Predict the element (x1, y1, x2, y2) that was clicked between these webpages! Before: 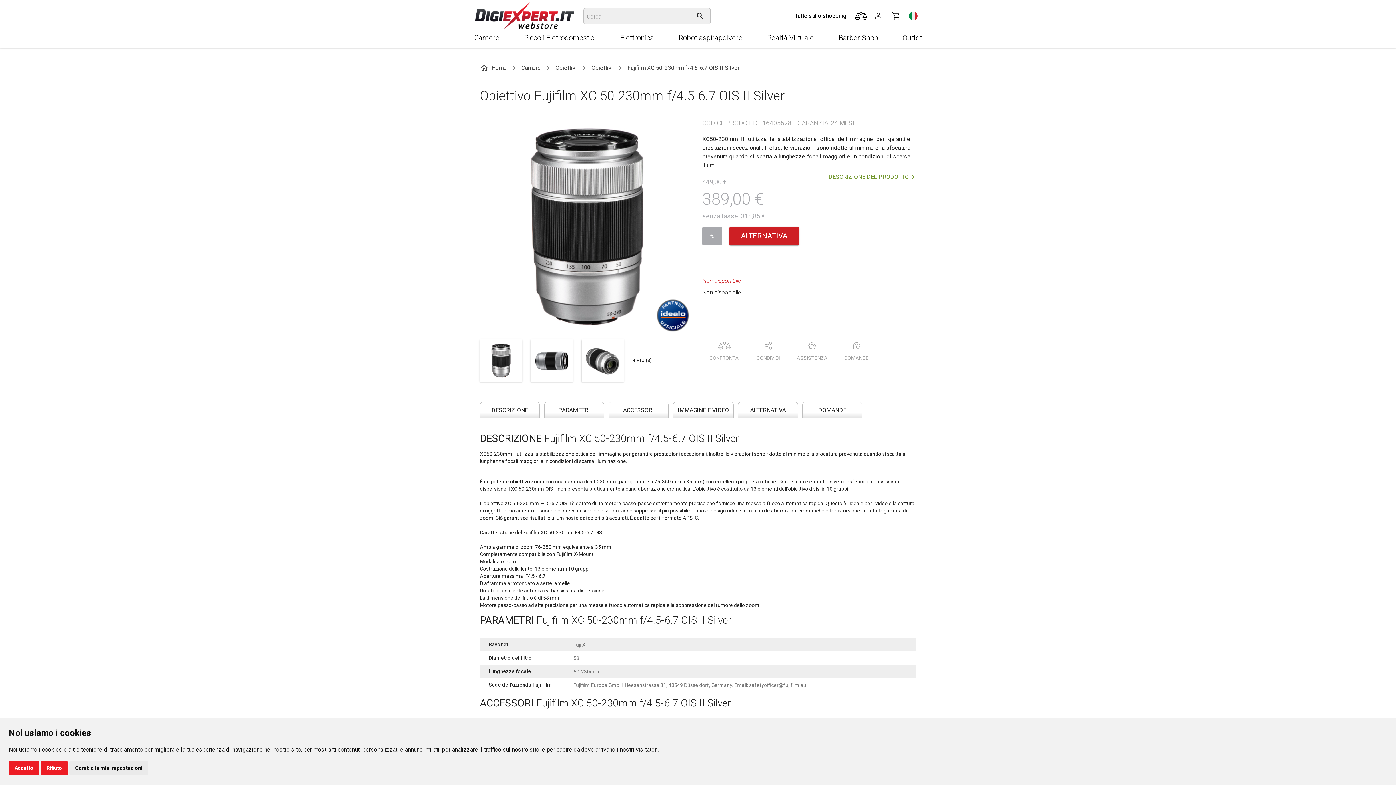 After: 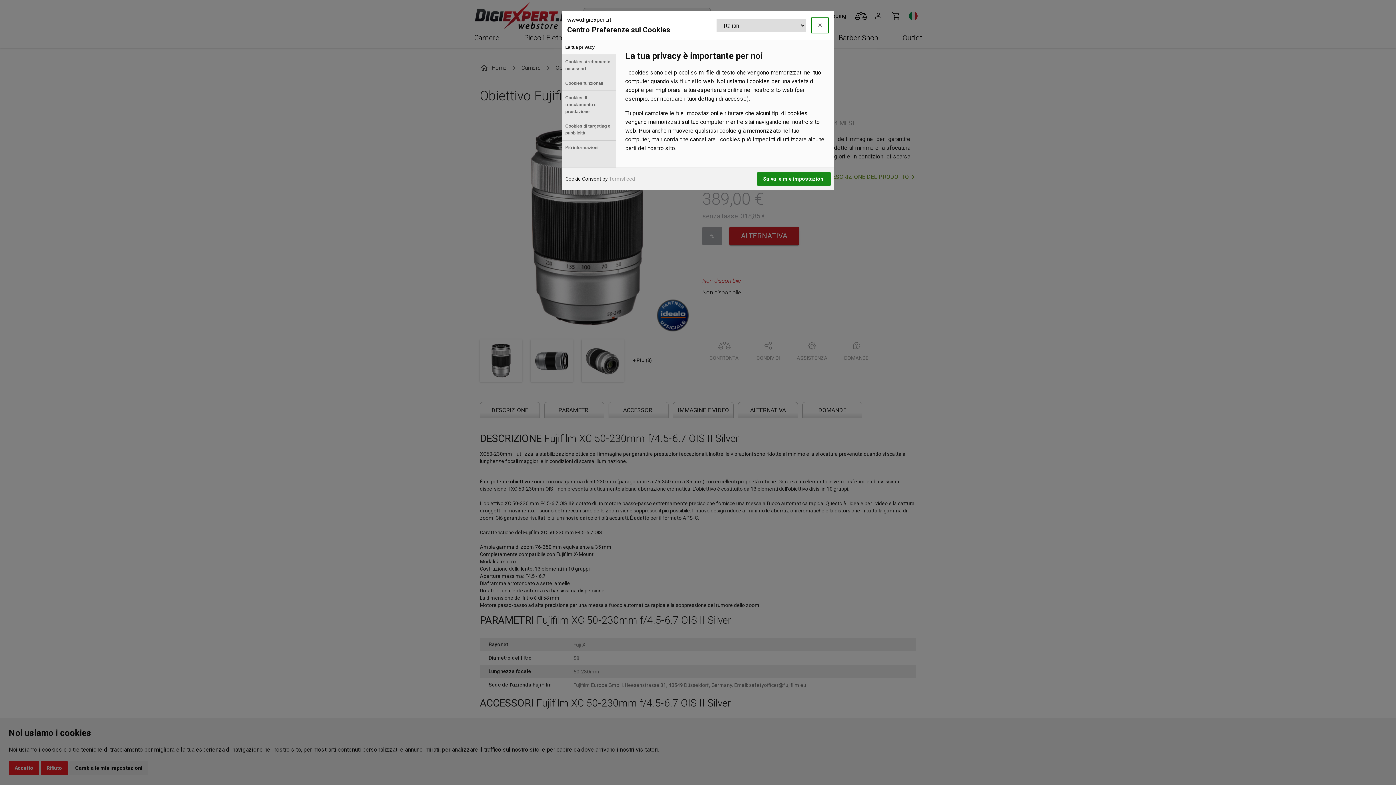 Action: bbox: (69, 761, 148, 775) label: Cambia le mie impostazioni